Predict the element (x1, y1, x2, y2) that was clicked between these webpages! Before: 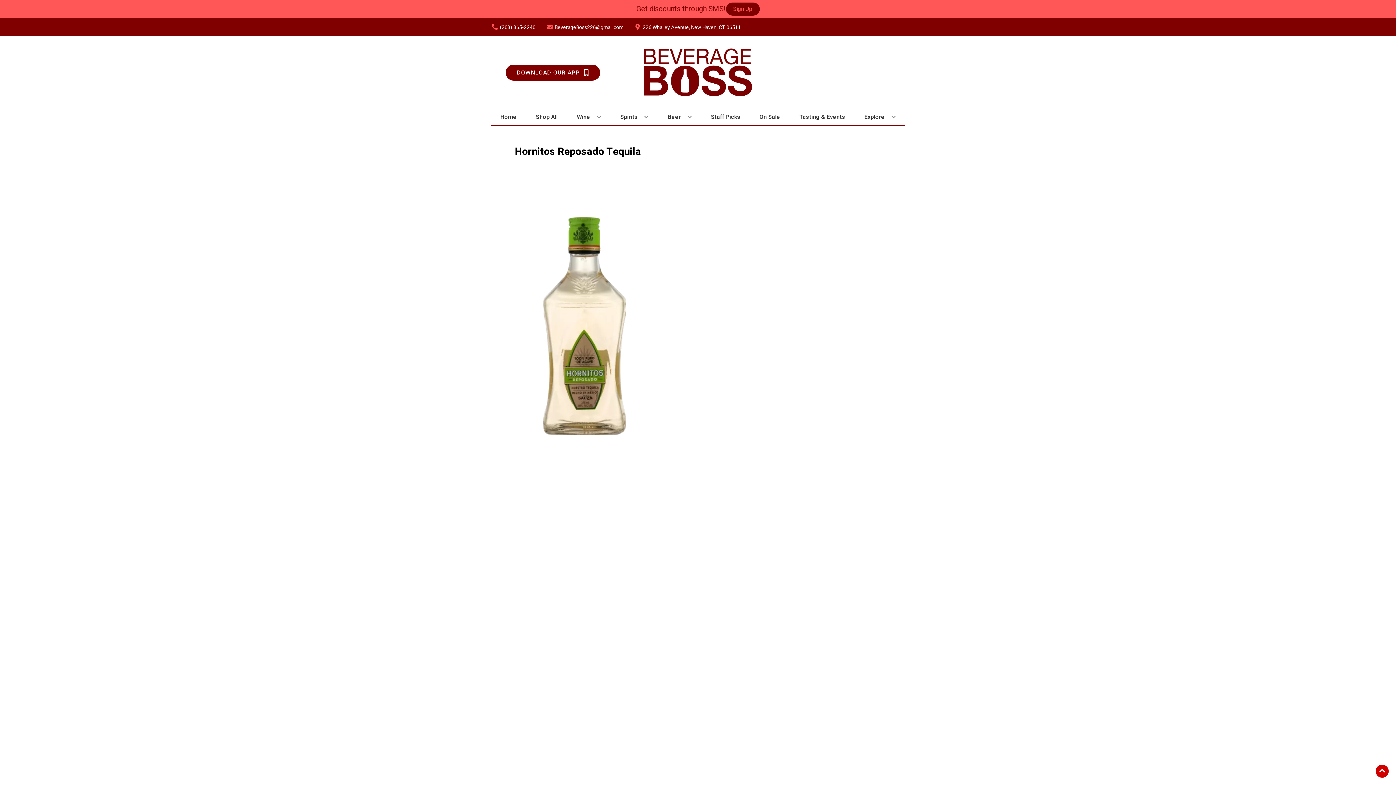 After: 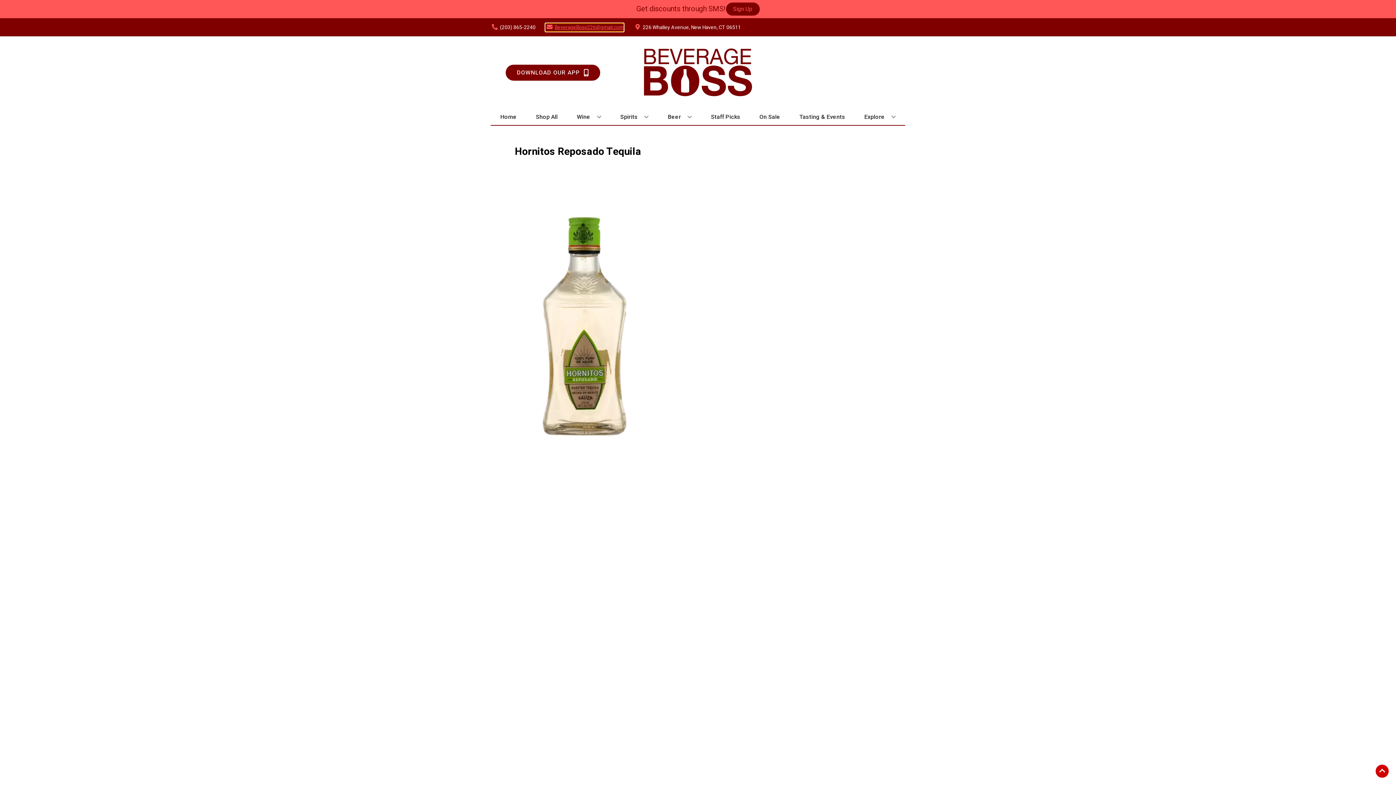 Action: bbox: (545, 23, 623, 31) label: Store Email address is BeverageBoss226@gmail.com Clicking will open a link in a new tab